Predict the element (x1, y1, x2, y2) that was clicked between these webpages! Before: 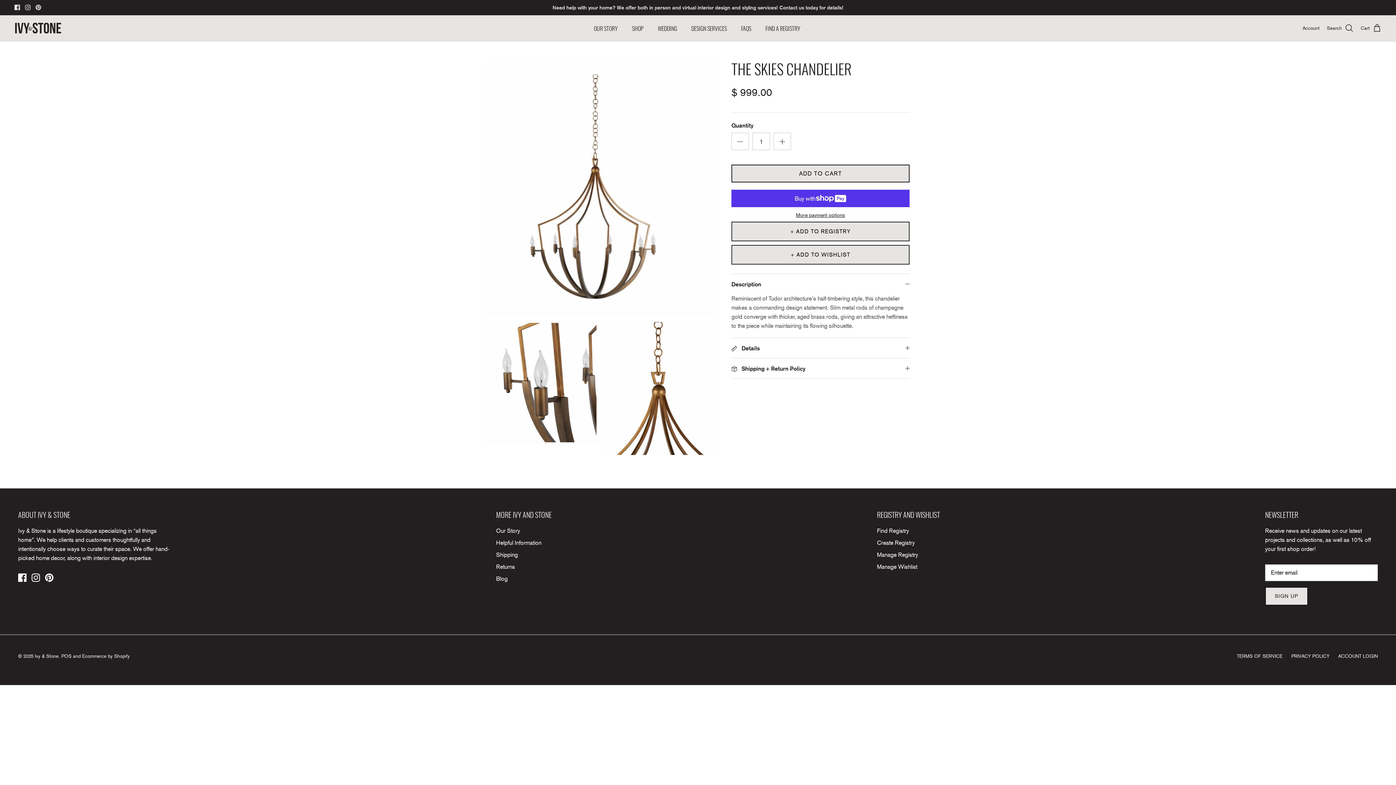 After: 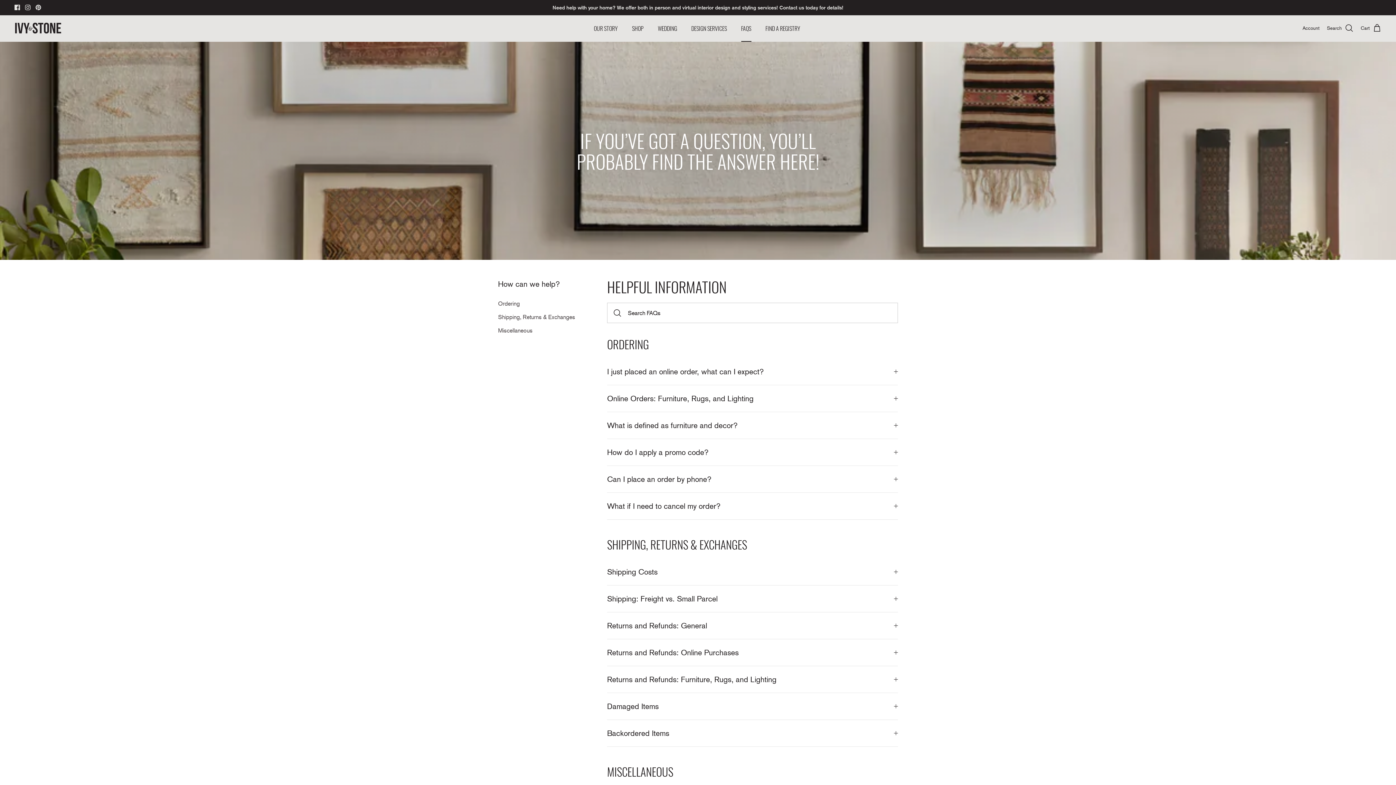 Action: label: FAQS bbox: (734, 16, 758, 40)